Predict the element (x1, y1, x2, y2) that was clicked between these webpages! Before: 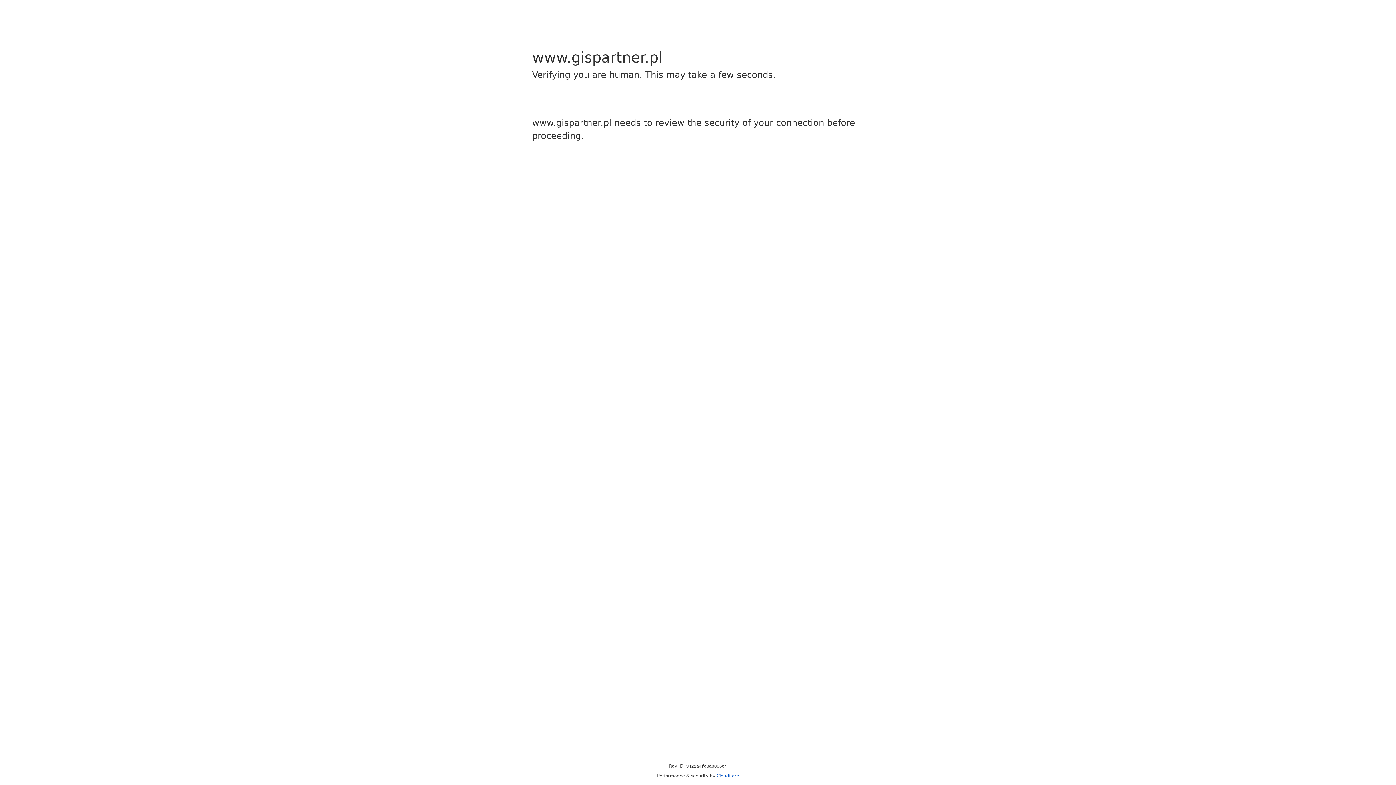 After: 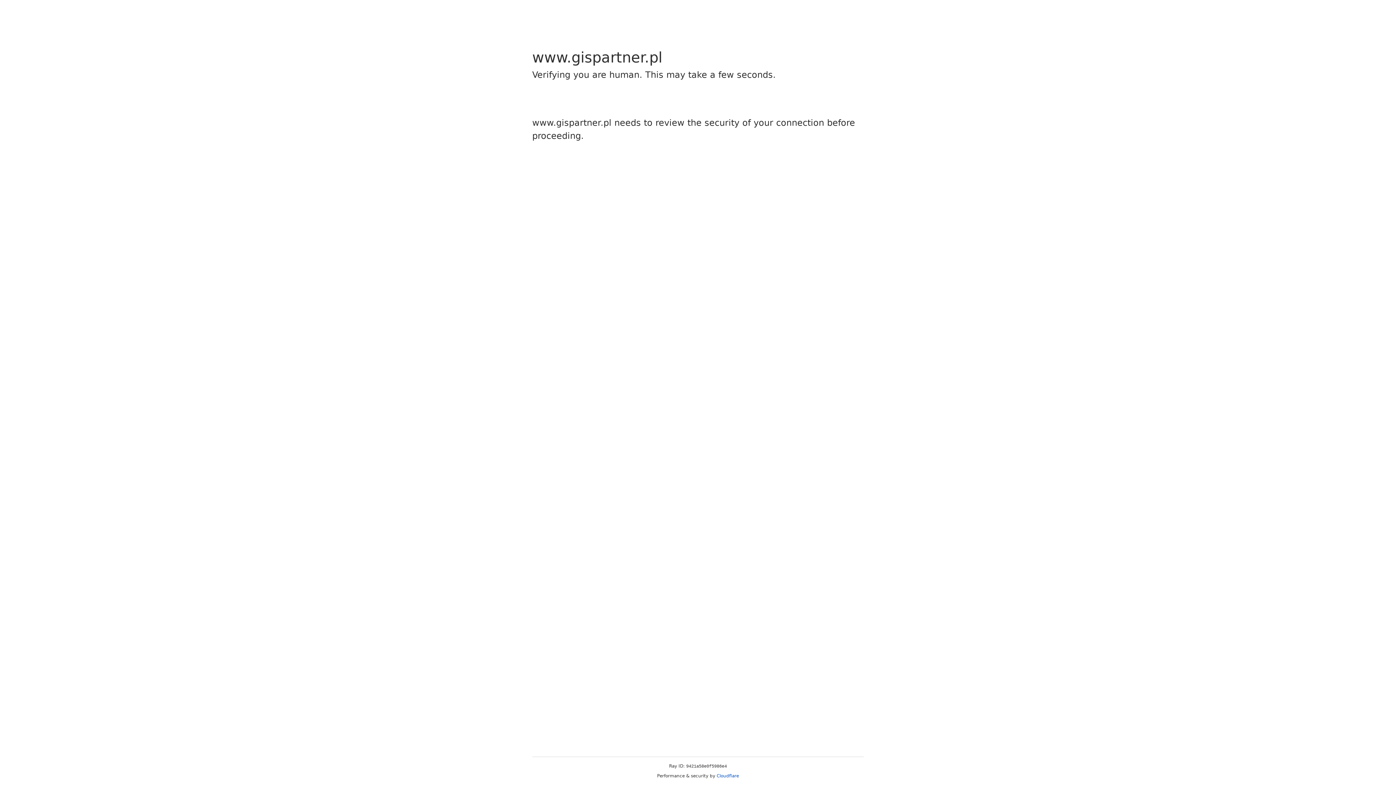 Action: label: Cloudflare bbox: (716, 773, 739, 778)